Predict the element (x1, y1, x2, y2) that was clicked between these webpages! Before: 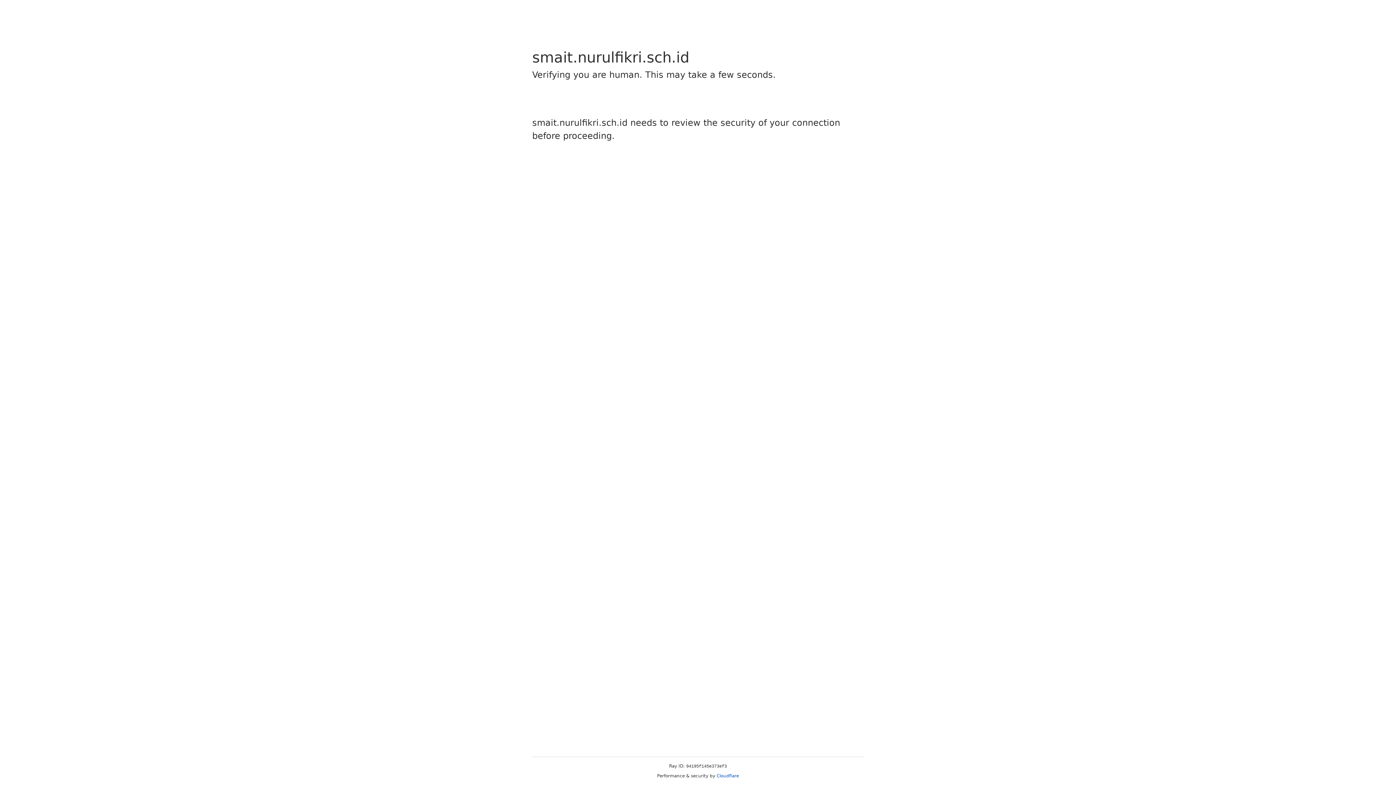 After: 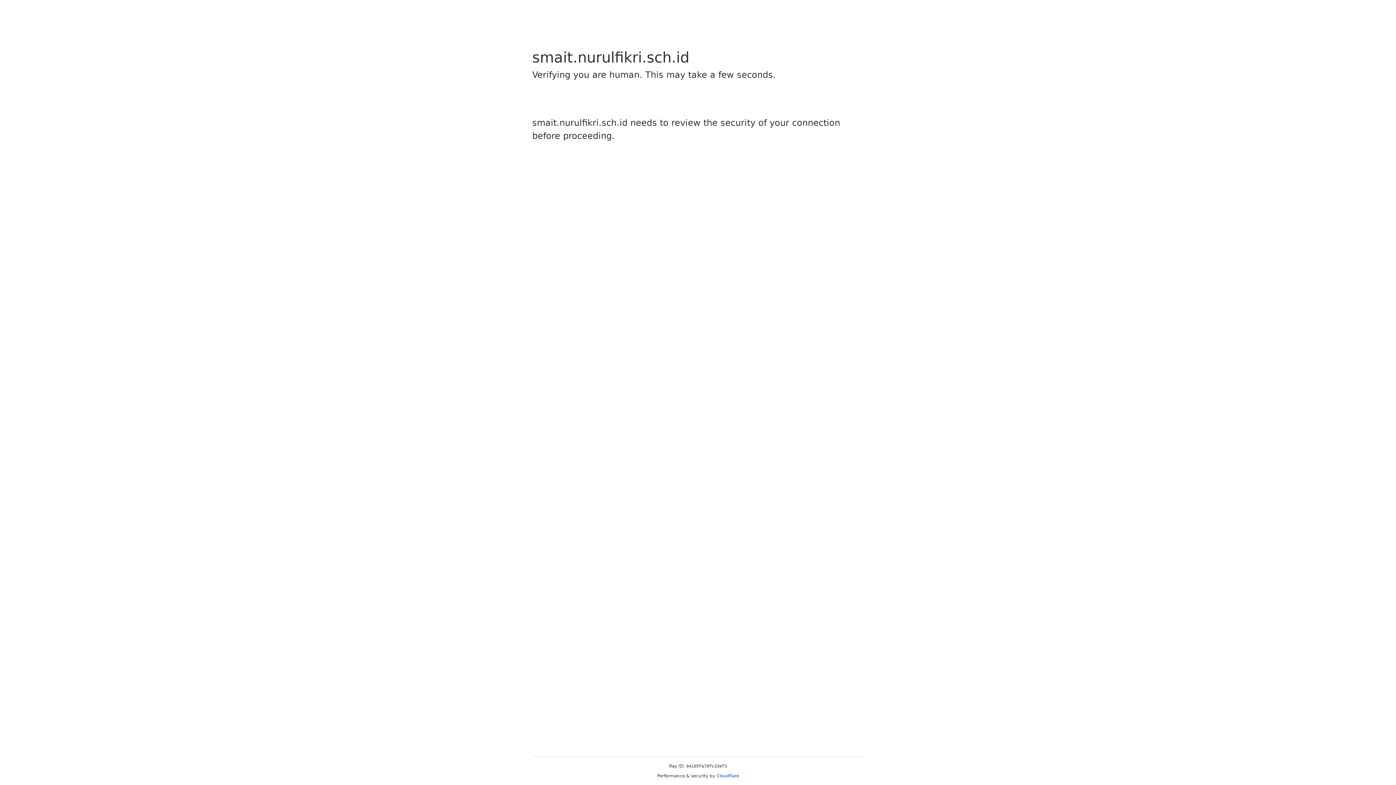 Action: bbox: (716, 773, 739, 778) label: Cloudflare